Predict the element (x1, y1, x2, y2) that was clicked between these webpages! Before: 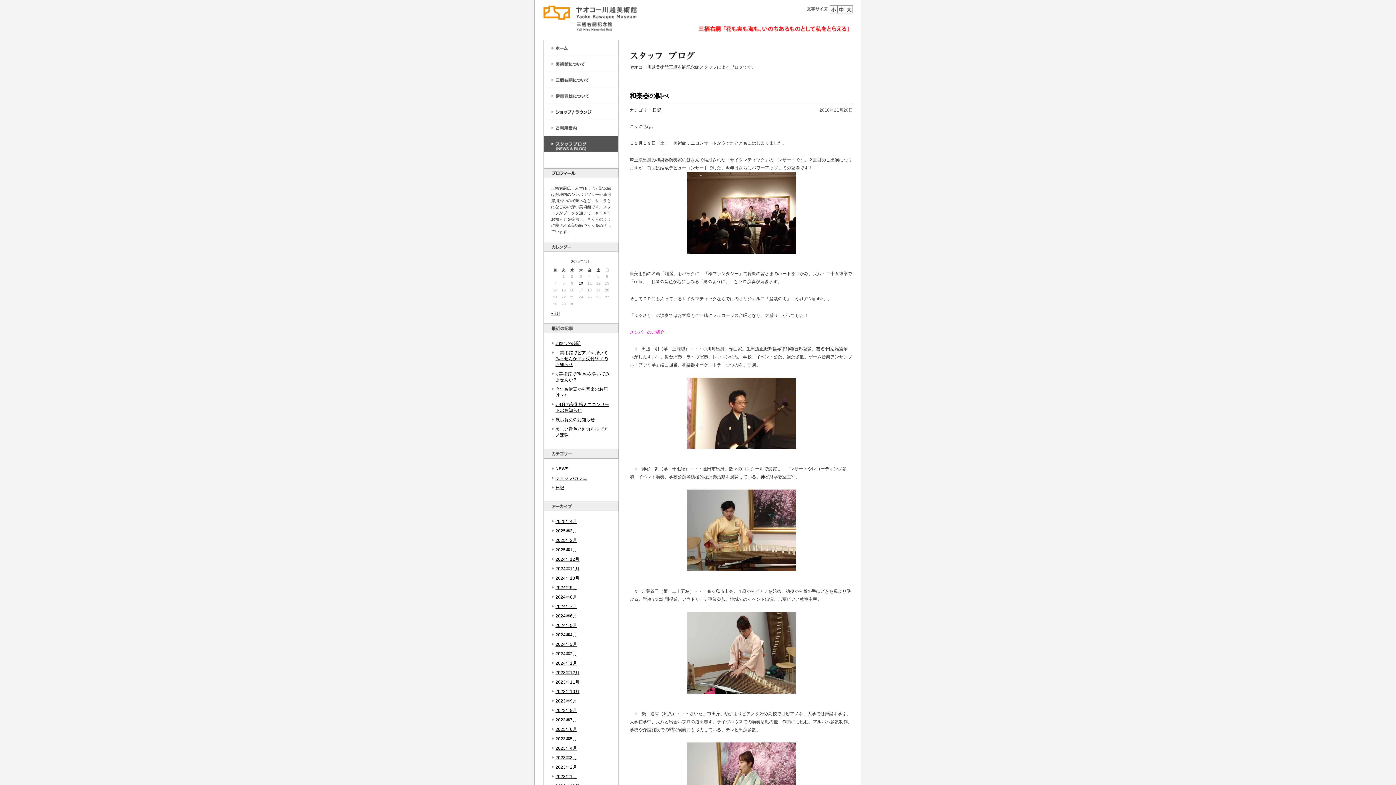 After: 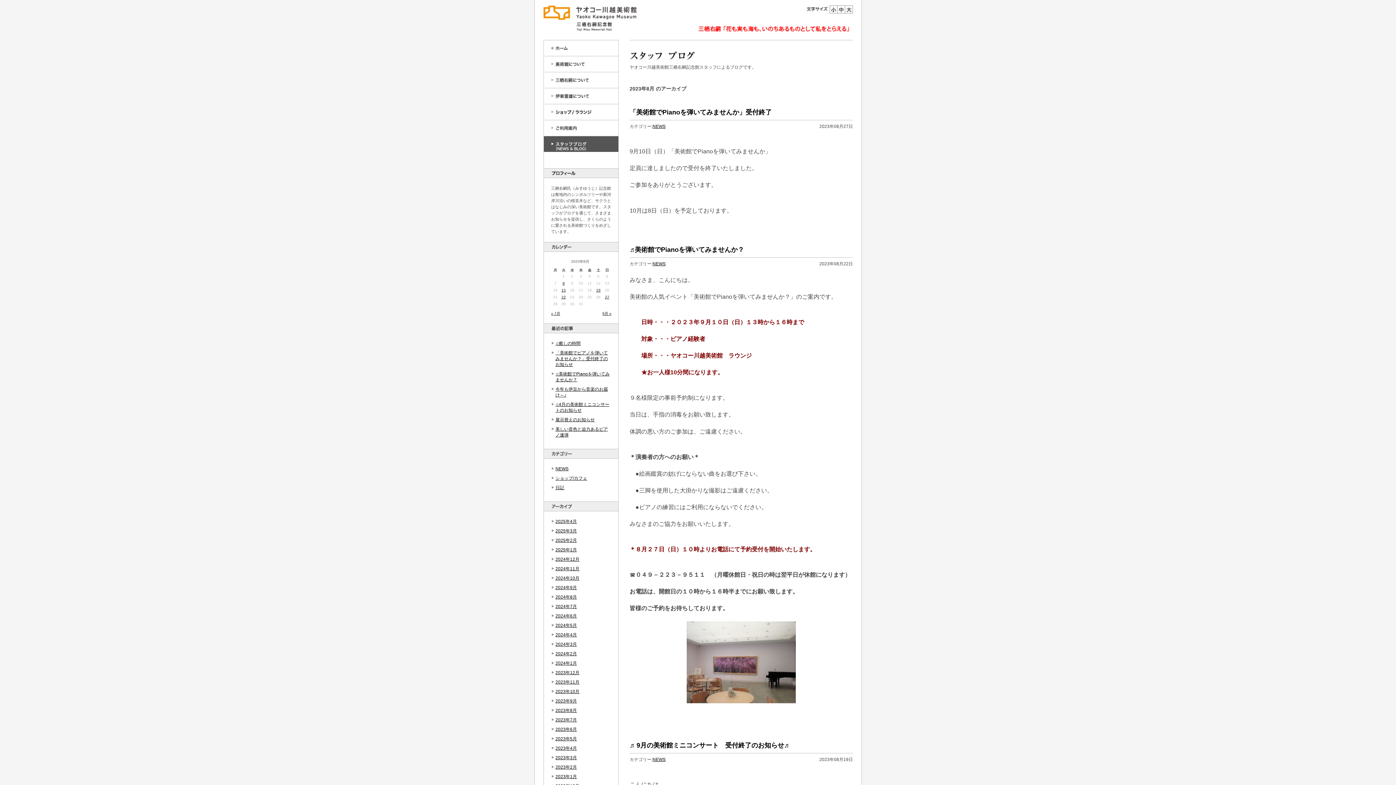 Action: bbox: (555, 708, 577, 713) label: 2023年8月